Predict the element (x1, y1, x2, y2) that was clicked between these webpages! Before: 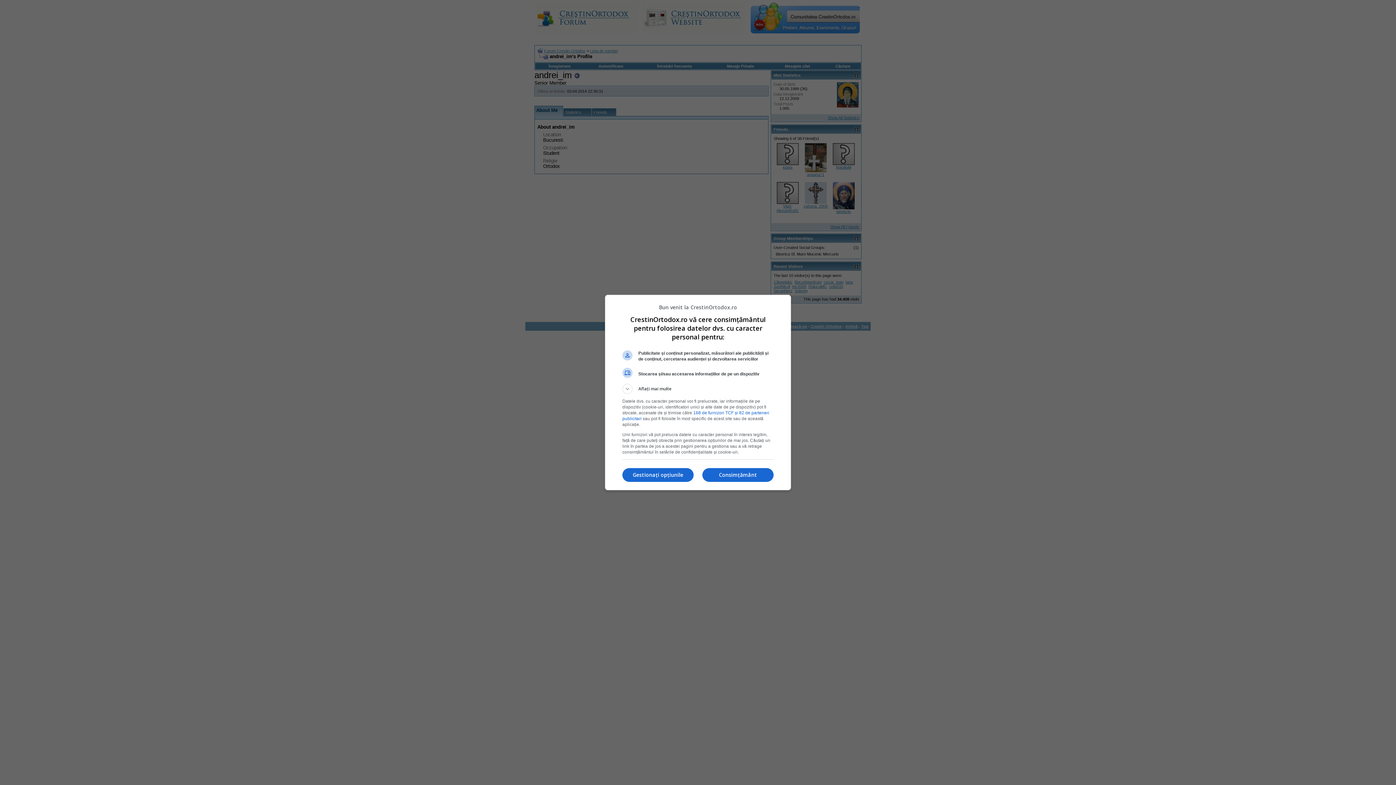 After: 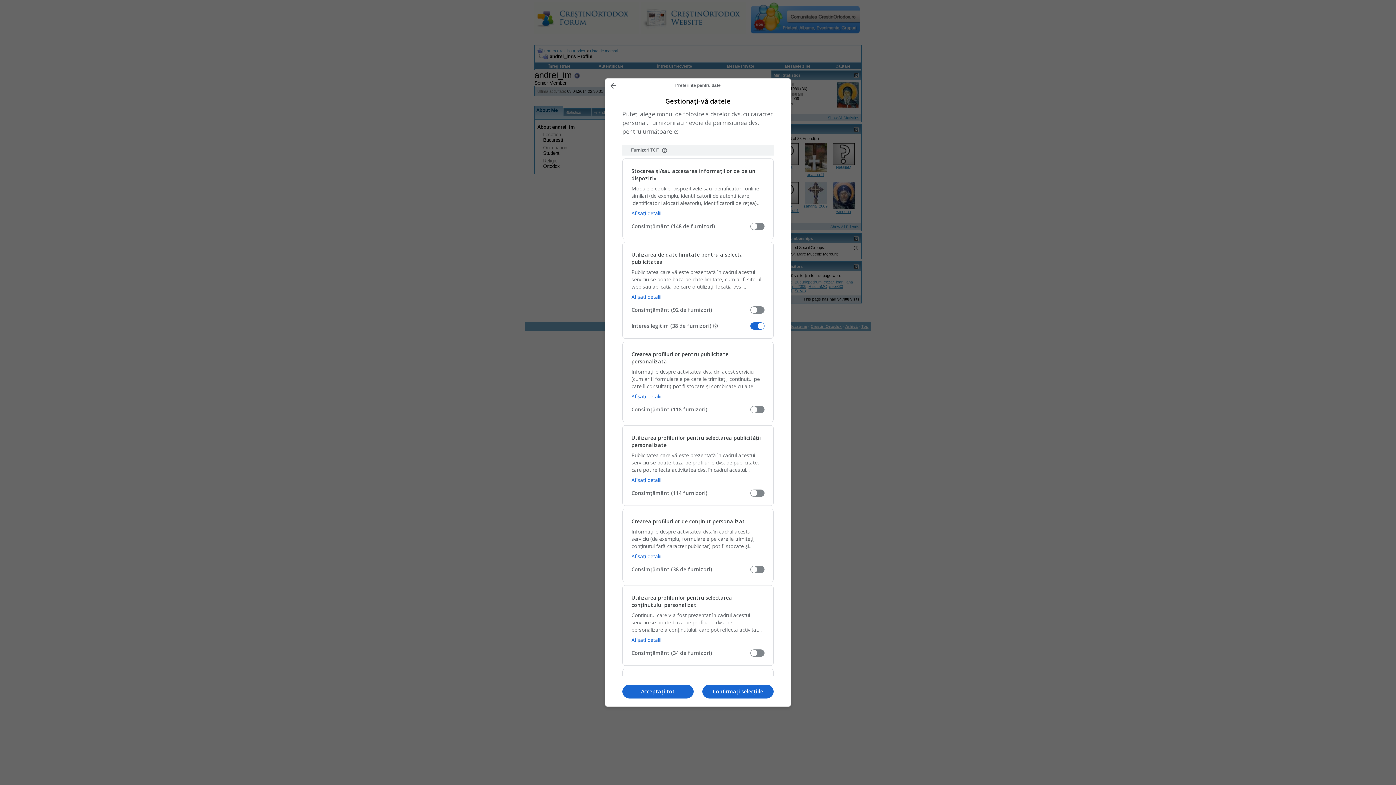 Action: bbox: (622, 468, 693, 482) label: Gestionați opțiunile